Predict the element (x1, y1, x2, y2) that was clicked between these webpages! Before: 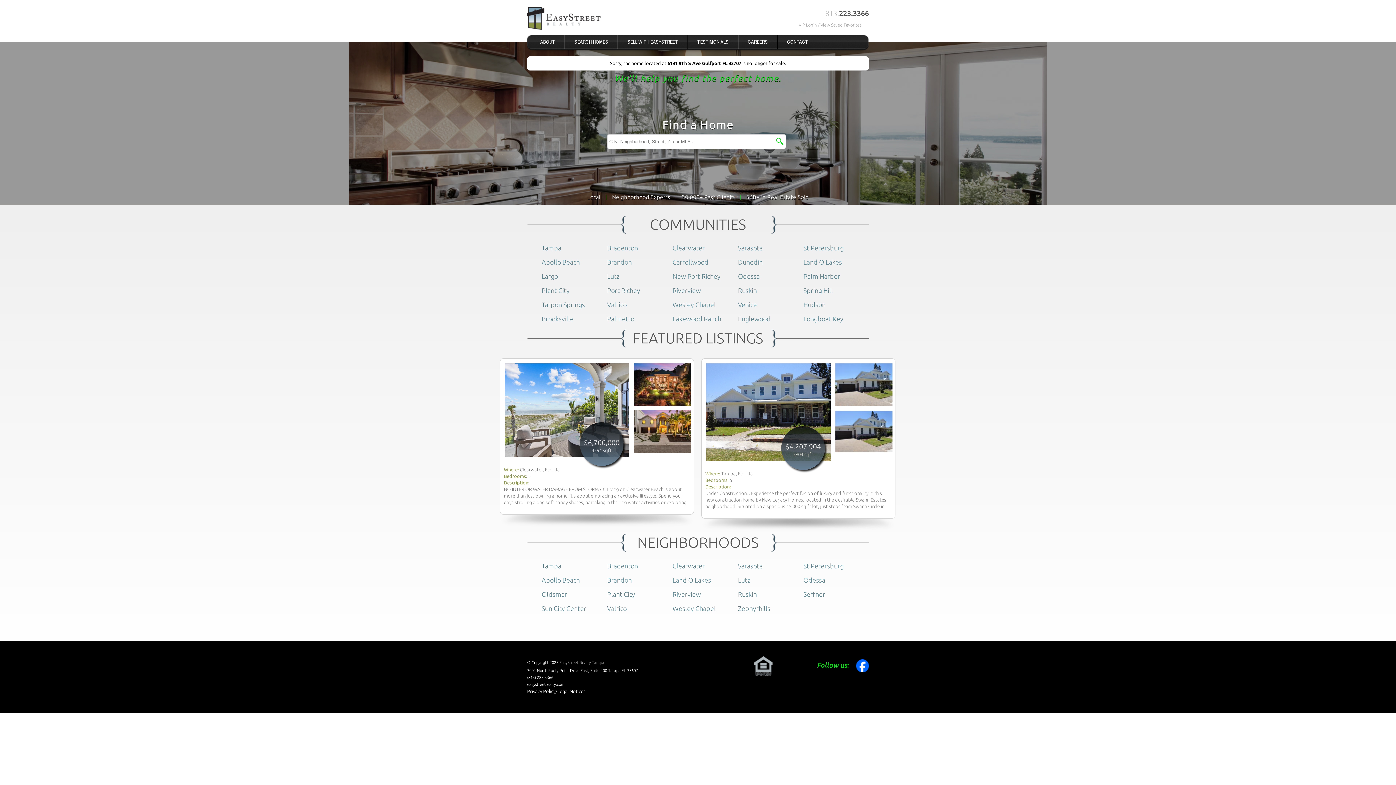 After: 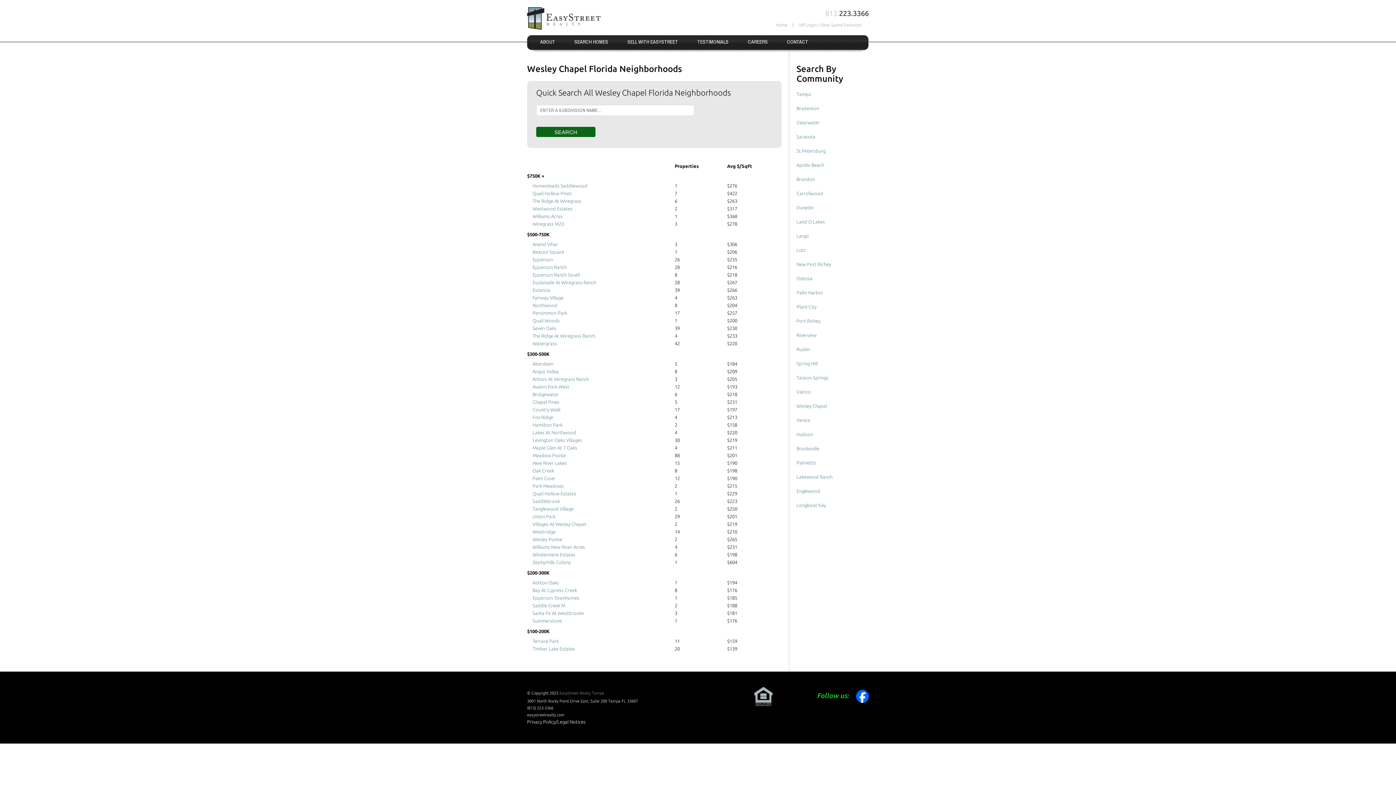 Action: label: Wesley Chapel bbox: (672, 605, 716, 612)